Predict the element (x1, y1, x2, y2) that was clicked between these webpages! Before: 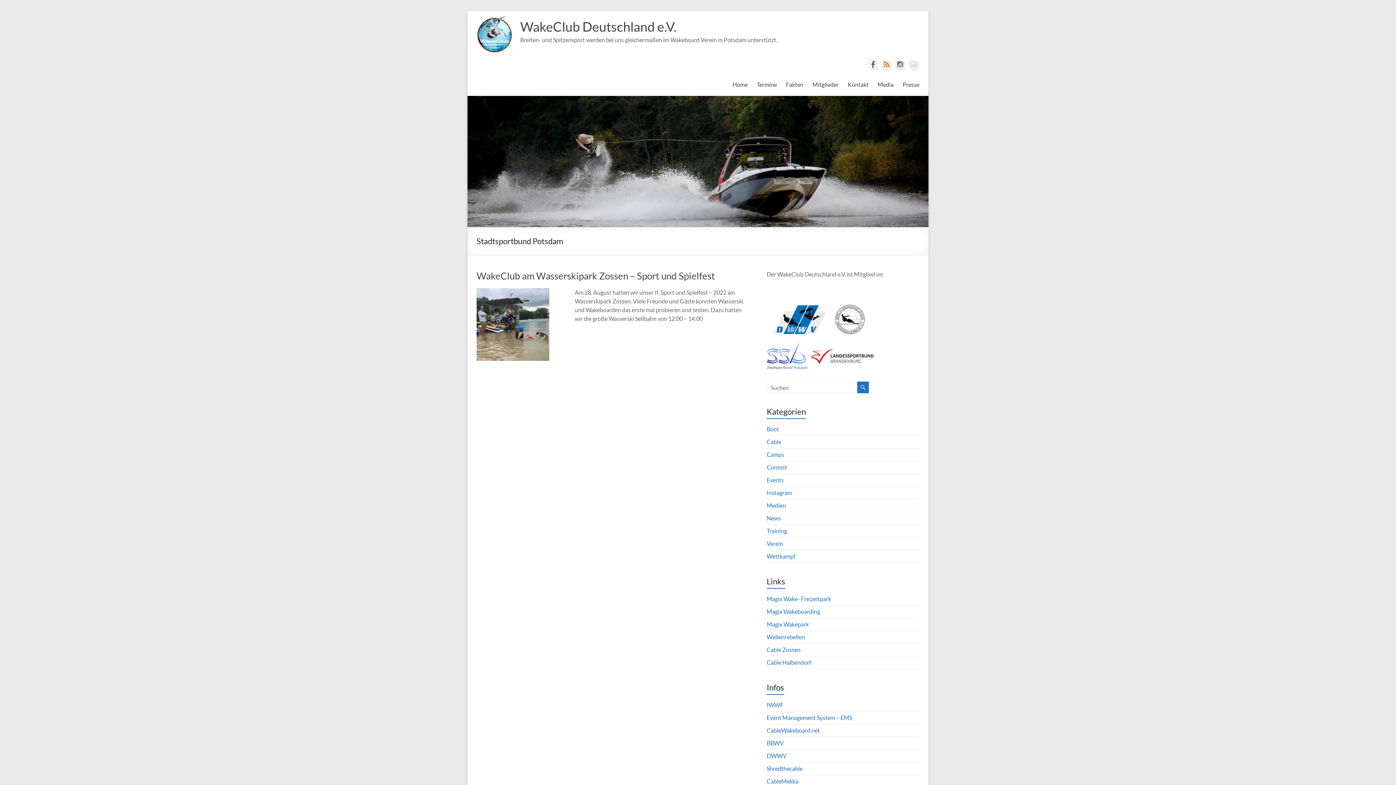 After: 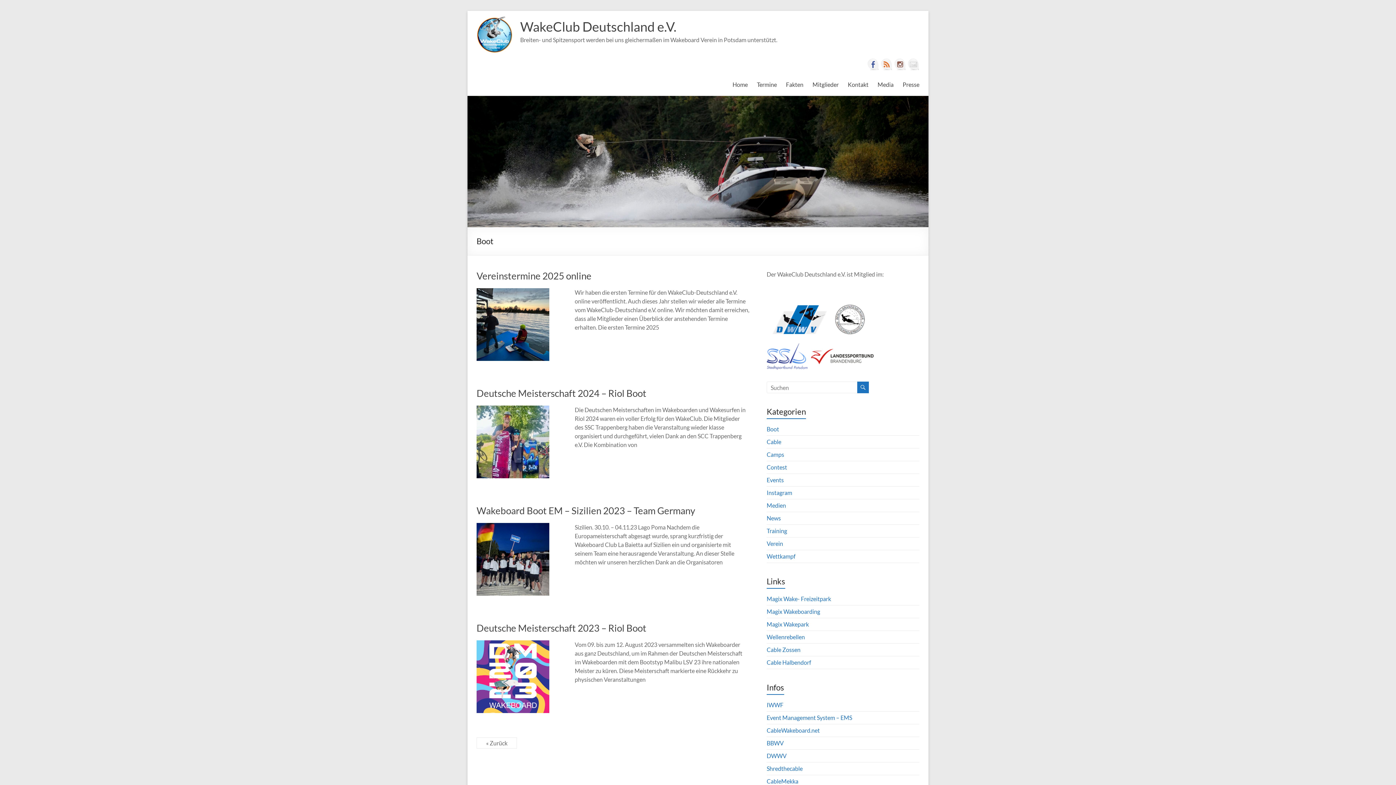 Action: bbox: (766, 425, 779, 432) label: Boot